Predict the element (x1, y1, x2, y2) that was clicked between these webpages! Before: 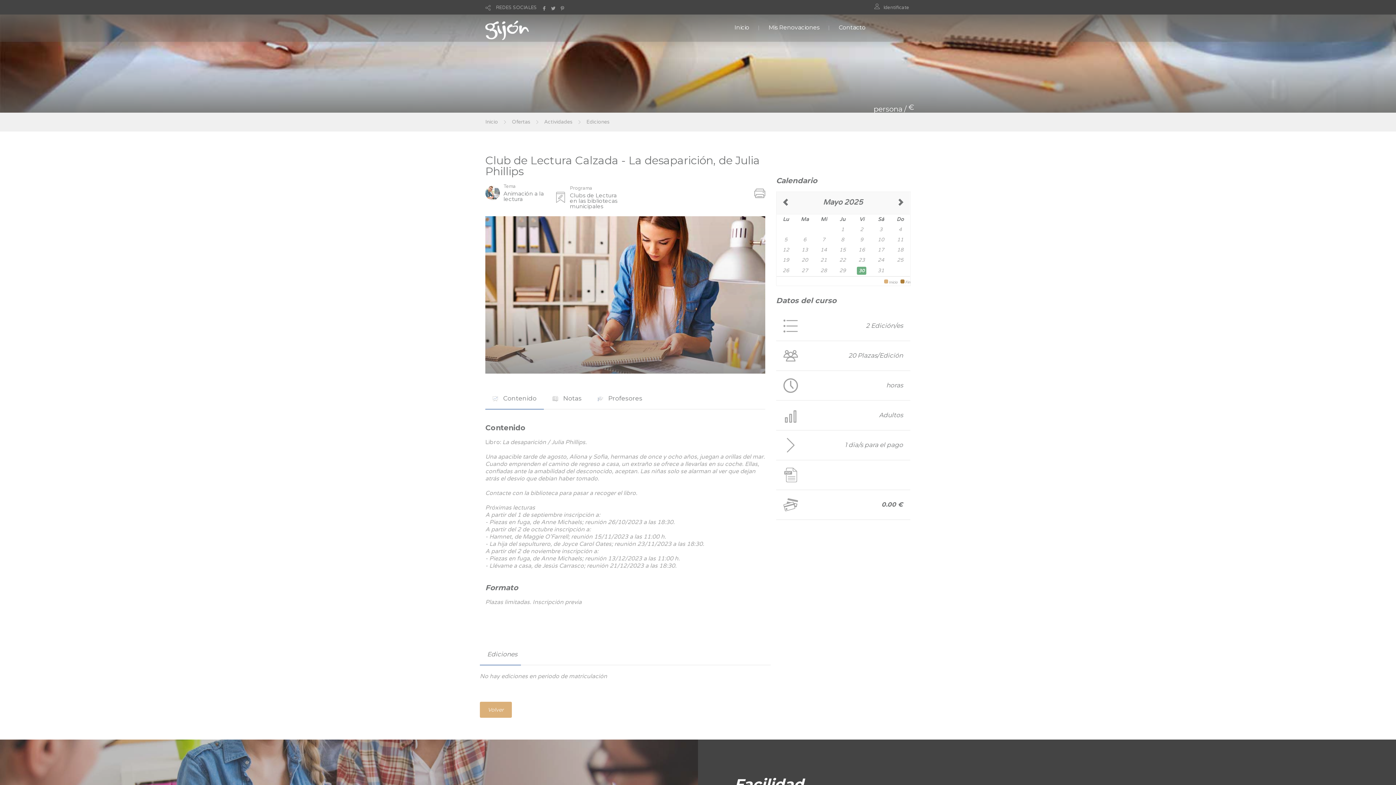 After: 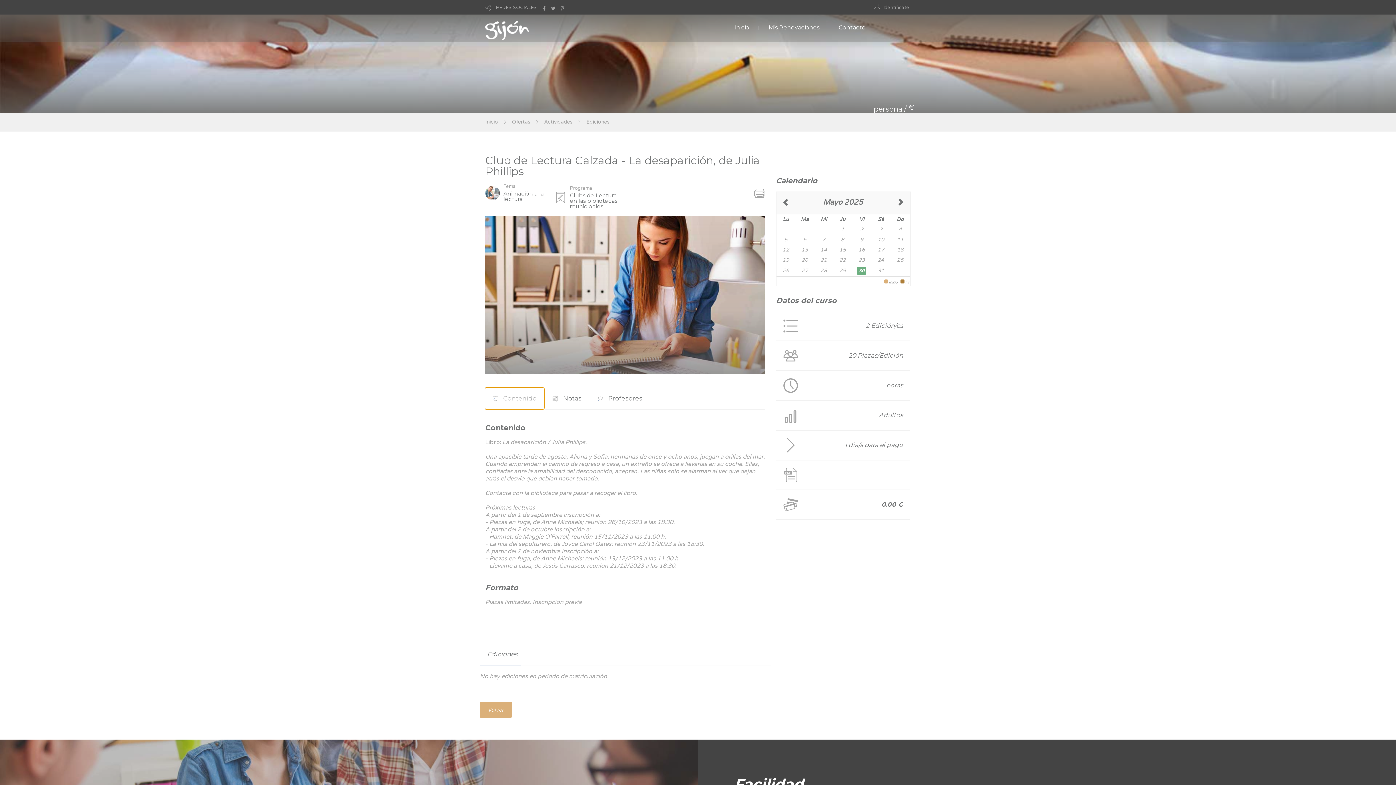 Action: bbox: (485, 388, 544, 409) label:  Contenido